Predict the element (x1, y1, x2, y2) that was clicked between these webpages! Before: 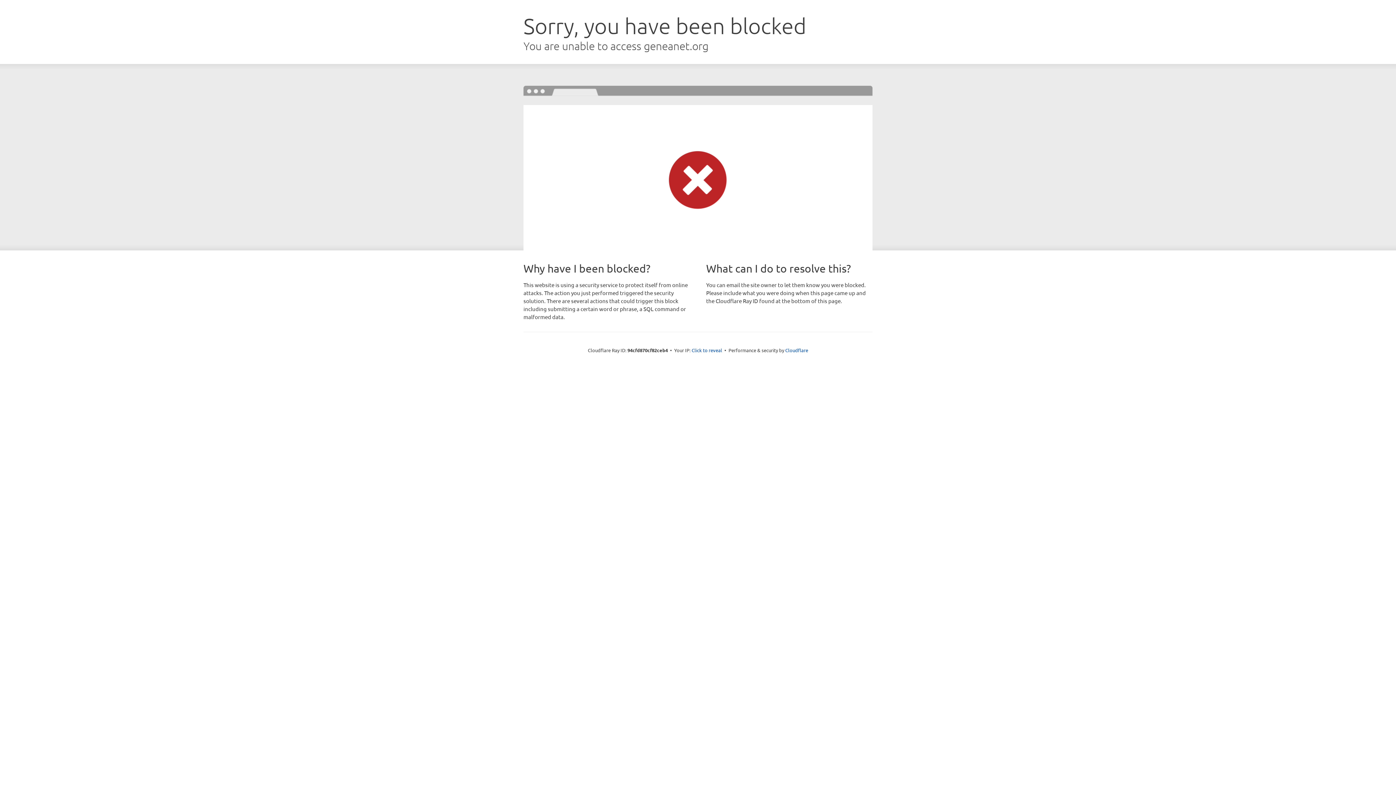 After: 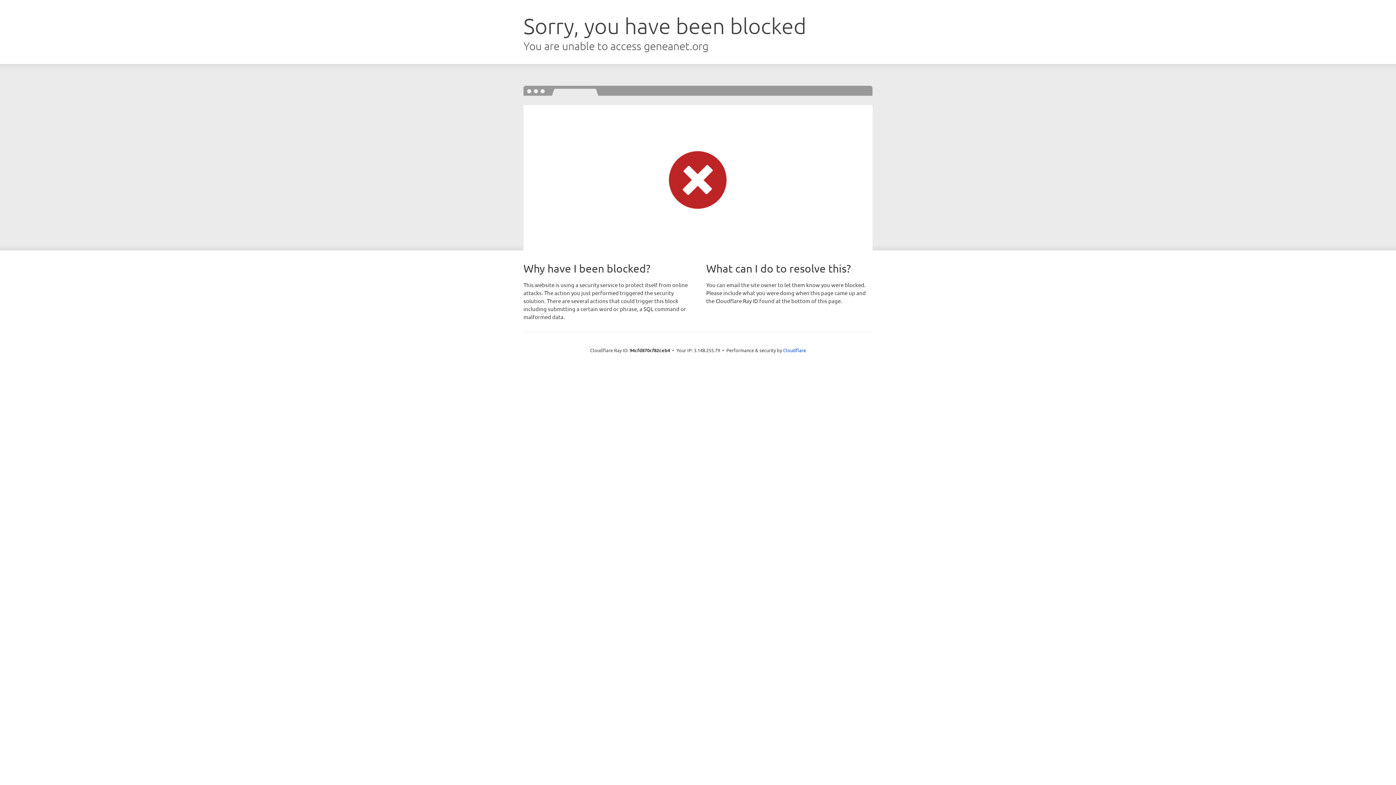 Action: bbox: (691, 346, 722, 353) label: Click to reveal